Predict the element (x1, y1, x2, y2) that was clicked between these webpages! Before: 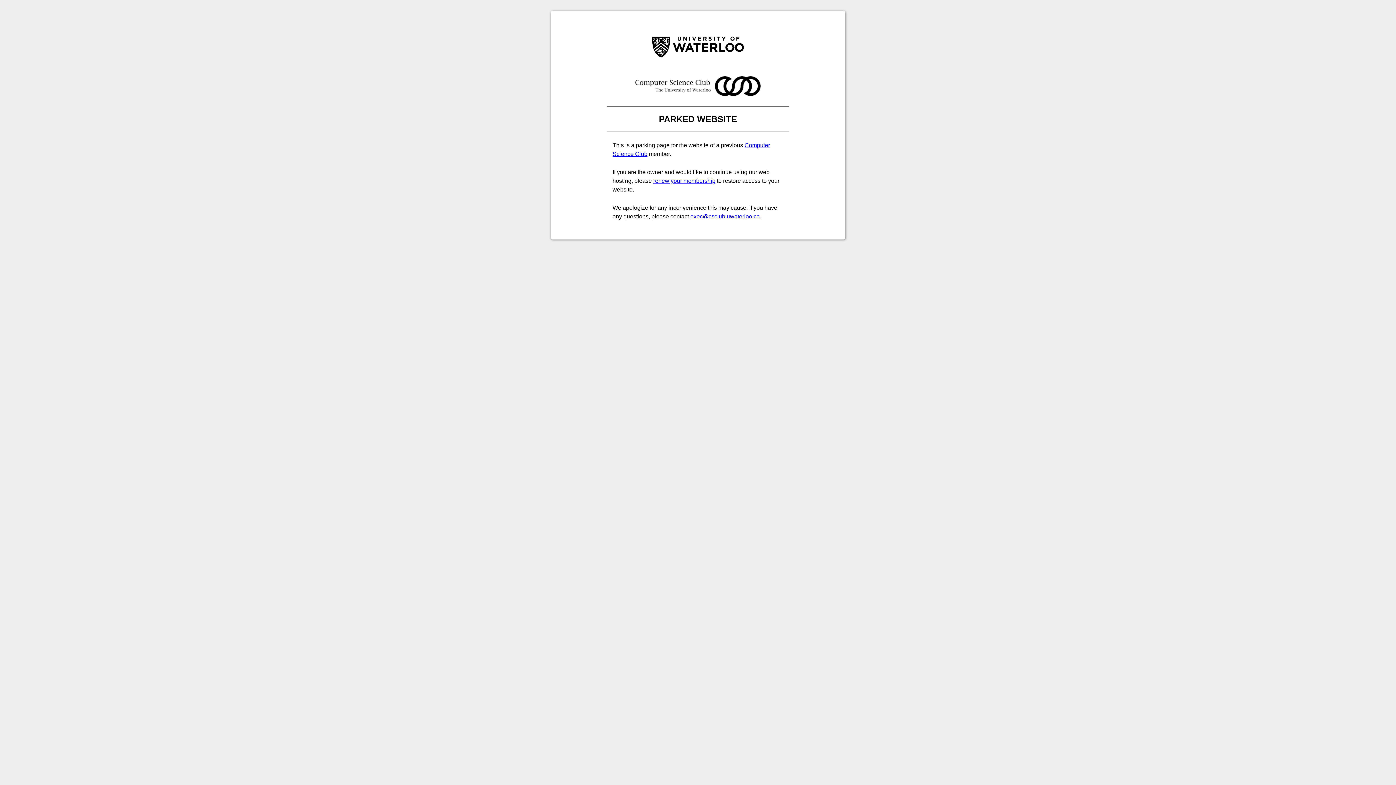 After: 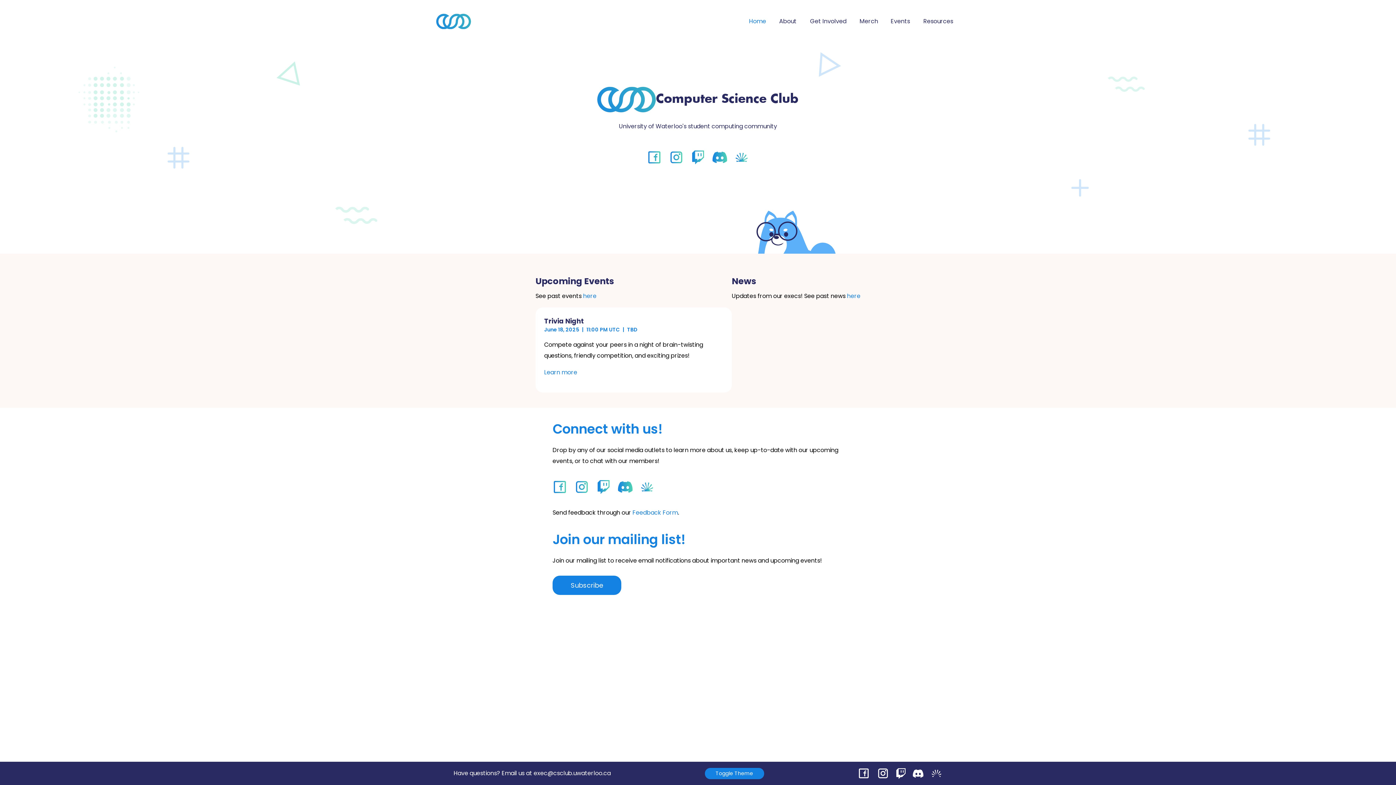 Action: bbox: (634, 92, 761, 99)